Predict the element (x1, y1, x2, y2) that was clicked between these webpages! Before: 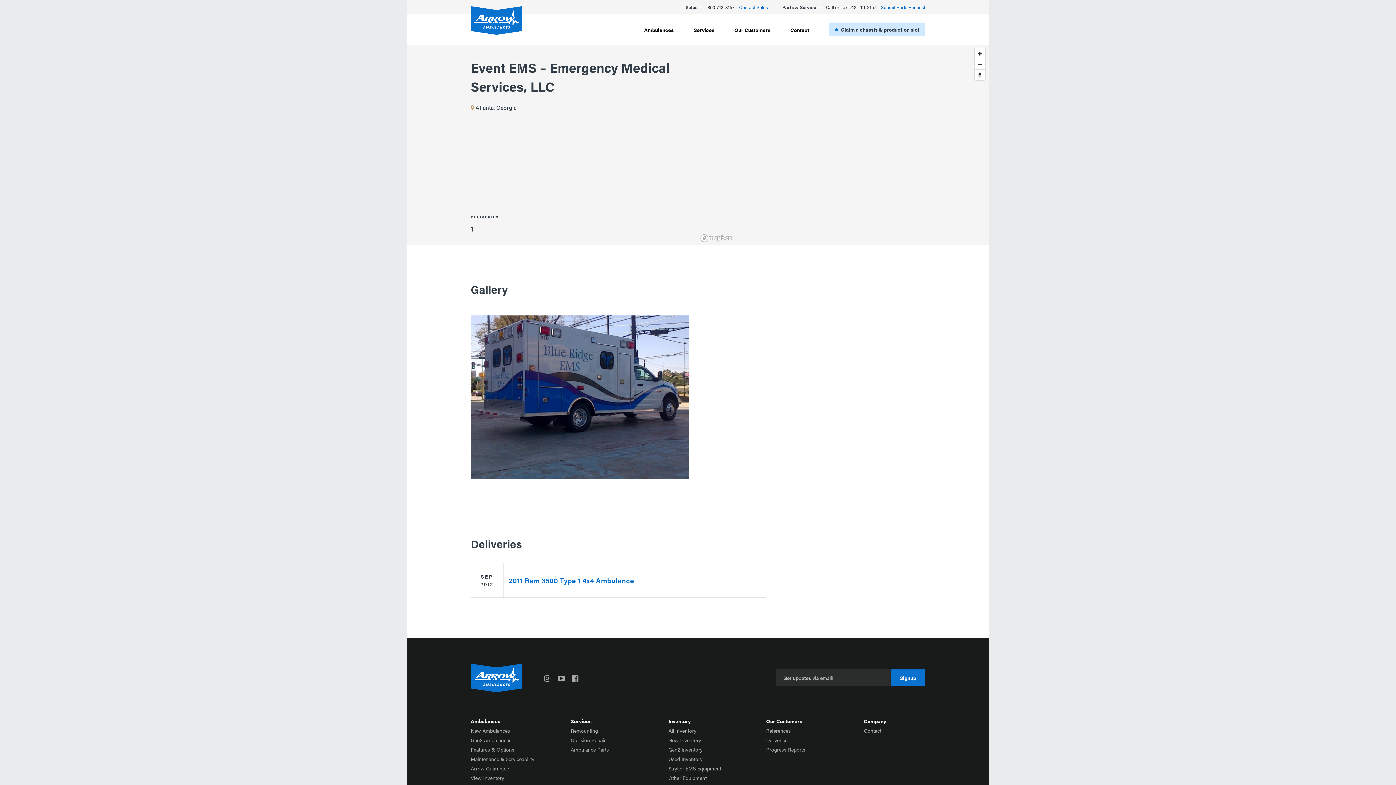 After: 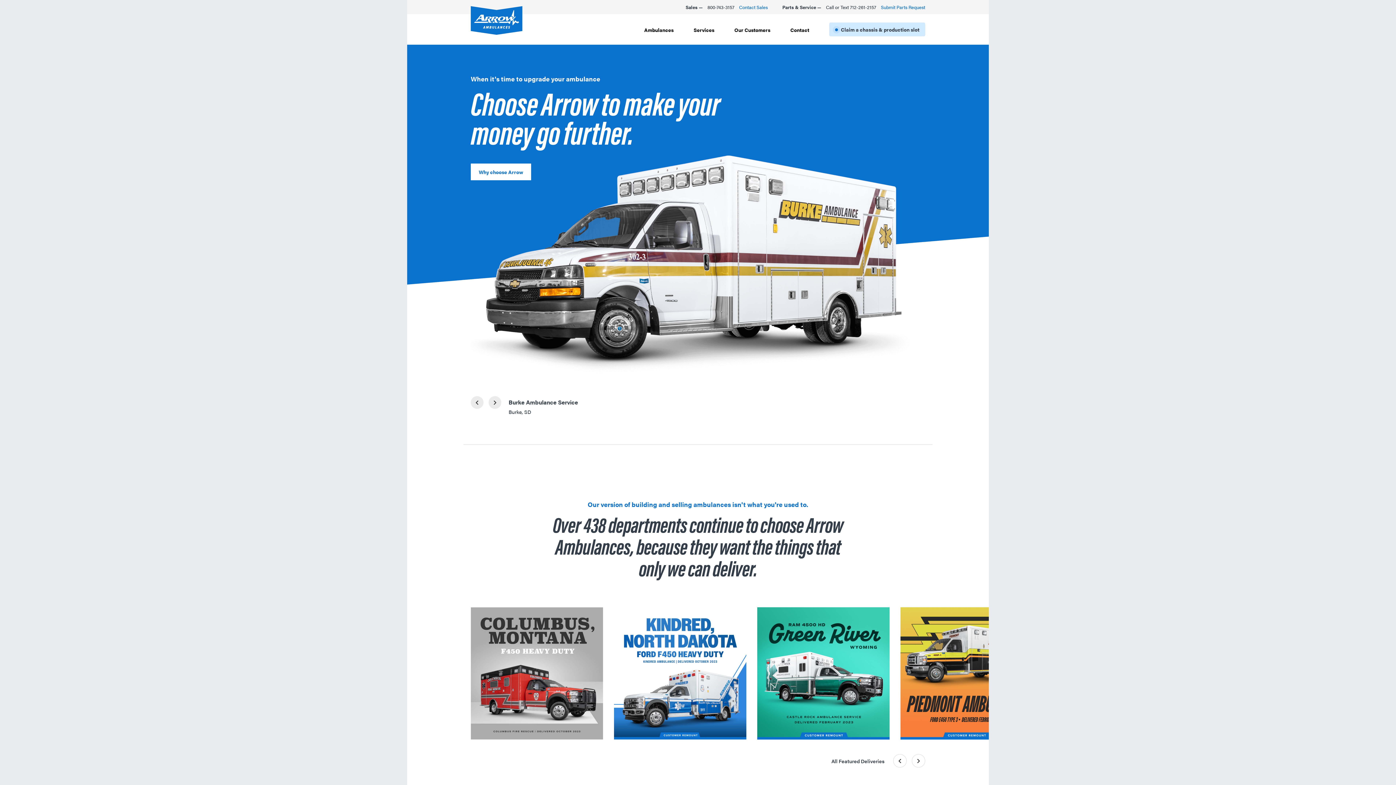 Action: bbox: (470, 663, 522, 692)